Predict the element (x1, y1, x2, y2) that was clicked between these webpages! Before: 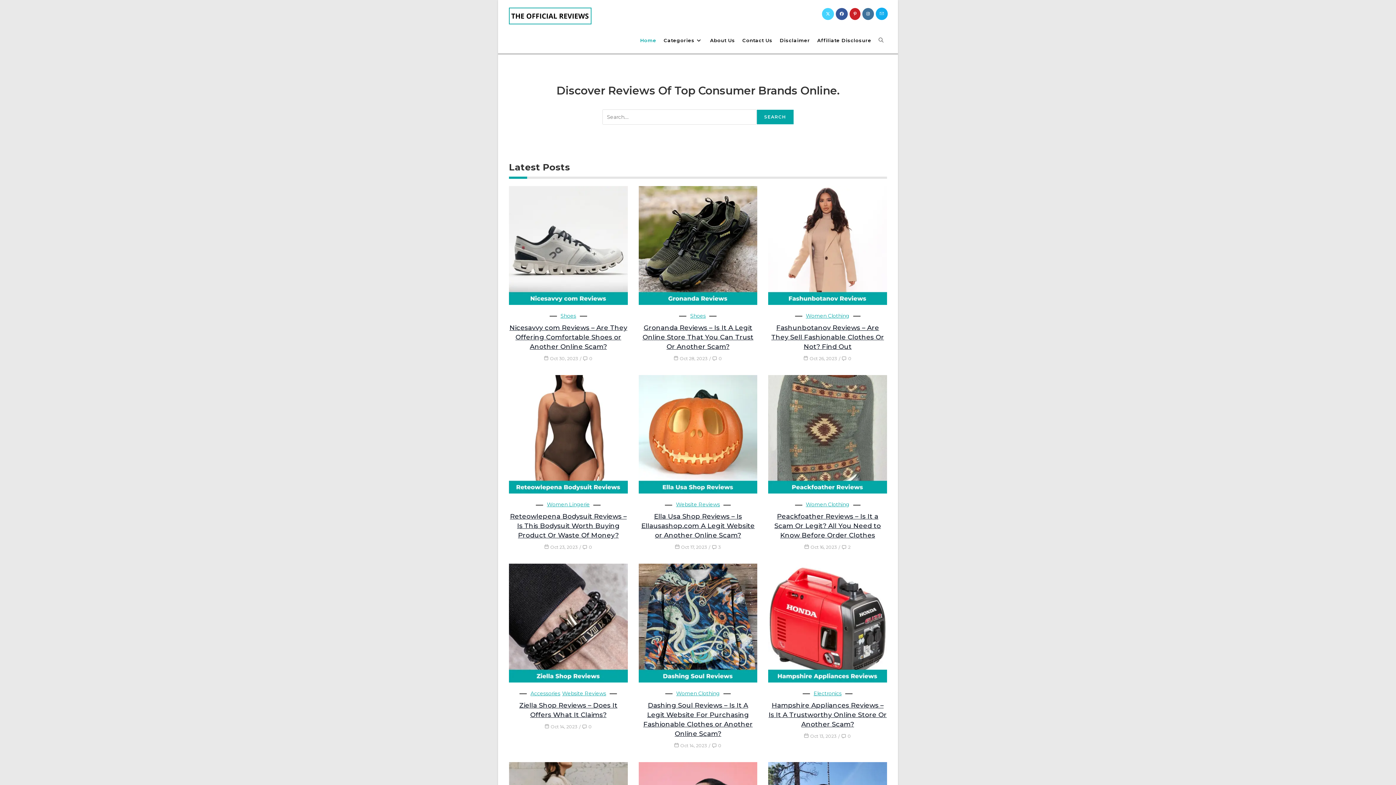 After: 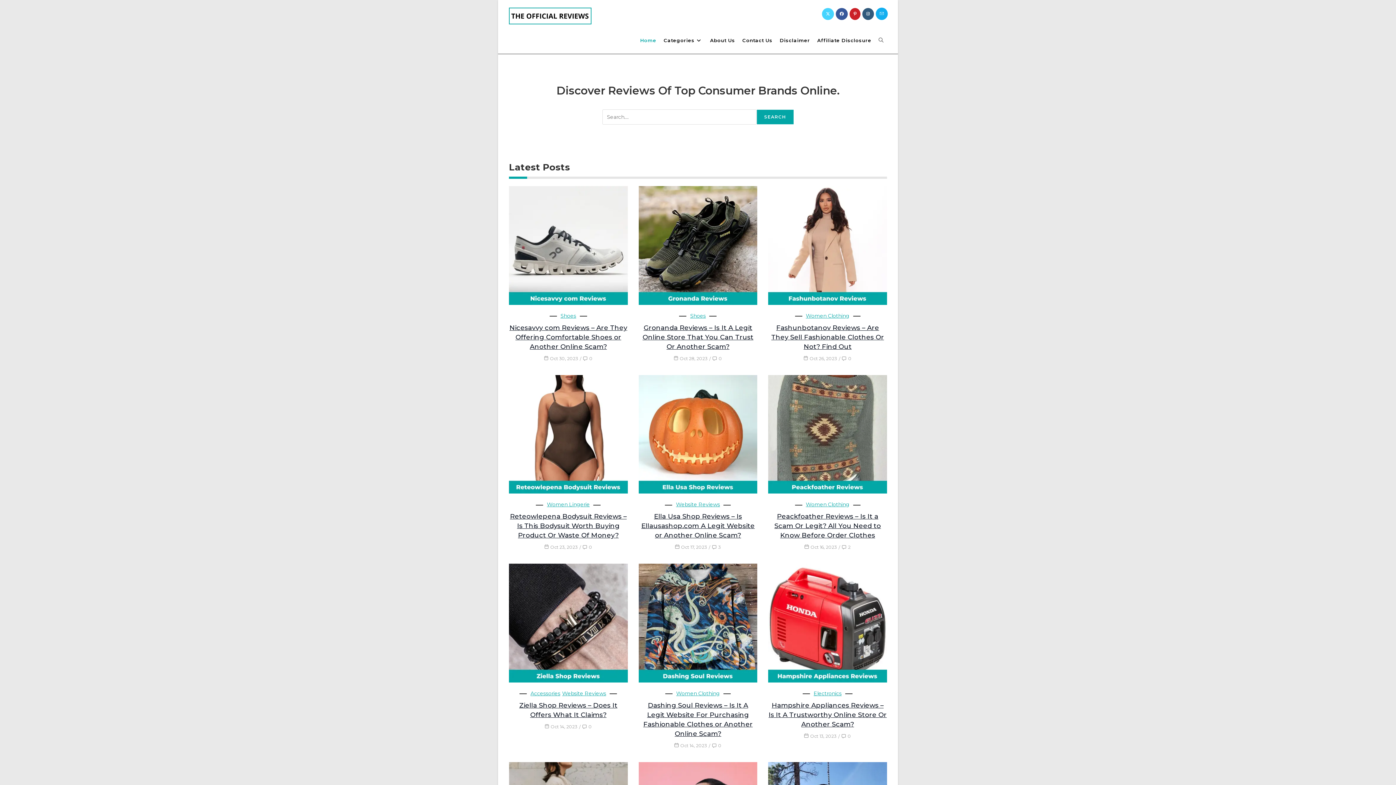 Action: label: Instagram (opens in a new tab) bbox: (862, 7, 874, 19)